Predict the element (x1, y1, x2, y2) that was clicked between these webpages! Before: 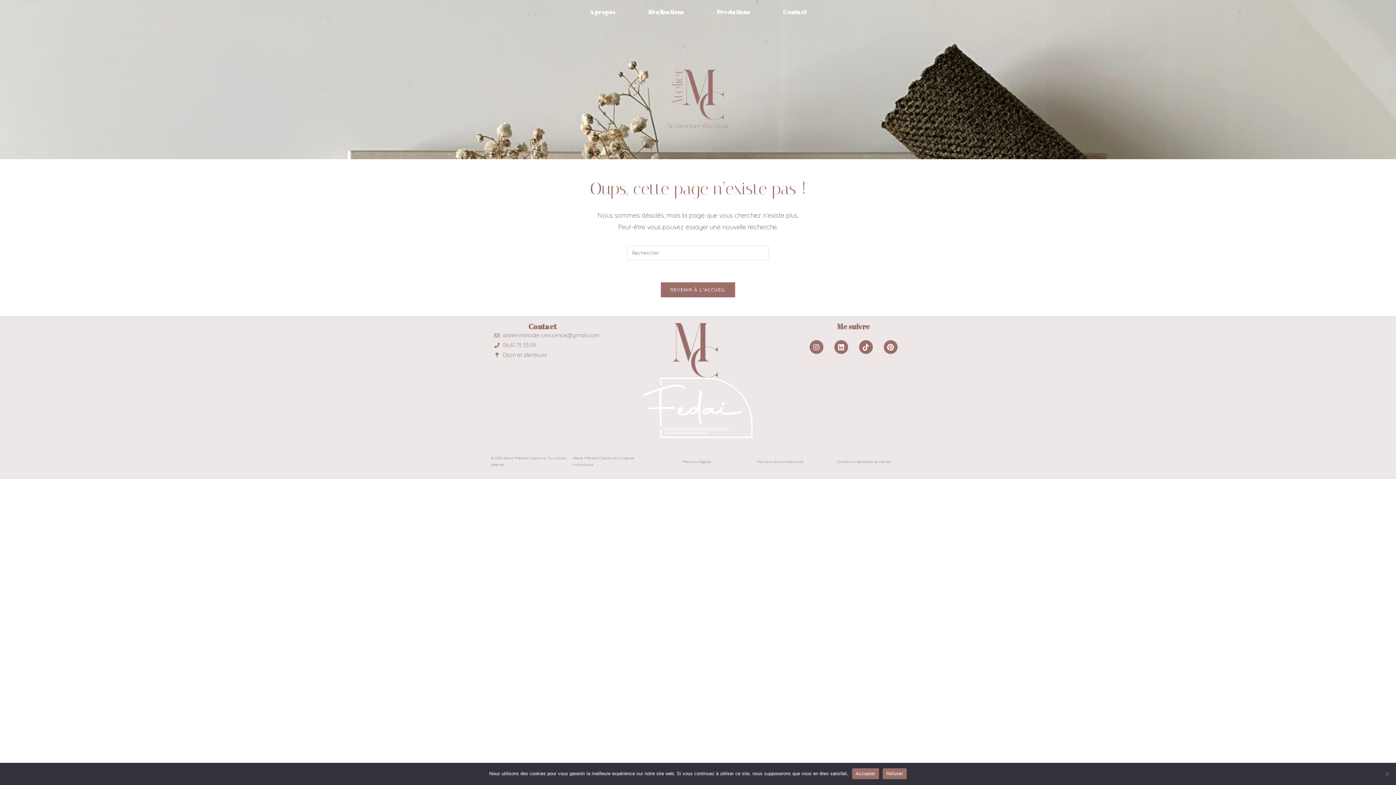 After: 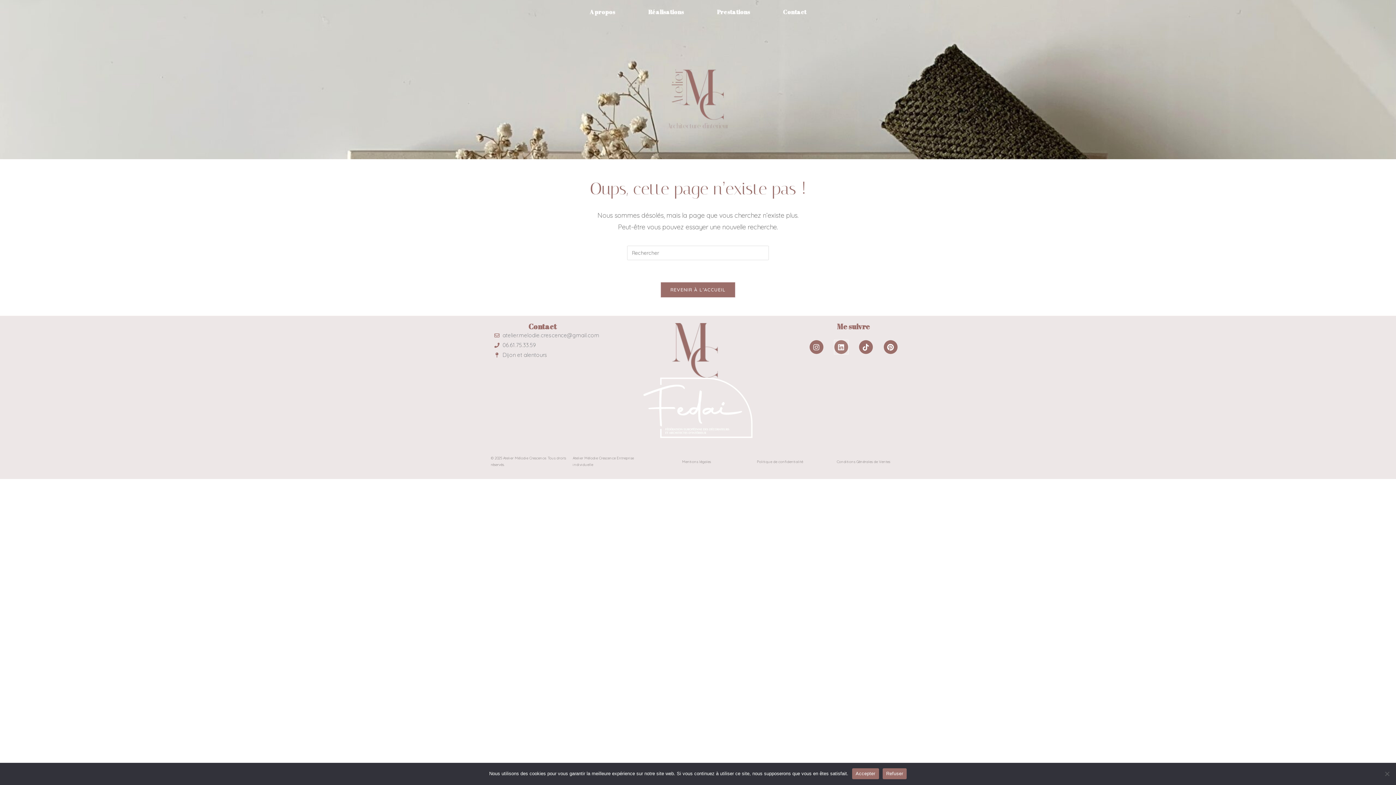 Action: bbox: (834, 340, 848, 354) label: Linkedin